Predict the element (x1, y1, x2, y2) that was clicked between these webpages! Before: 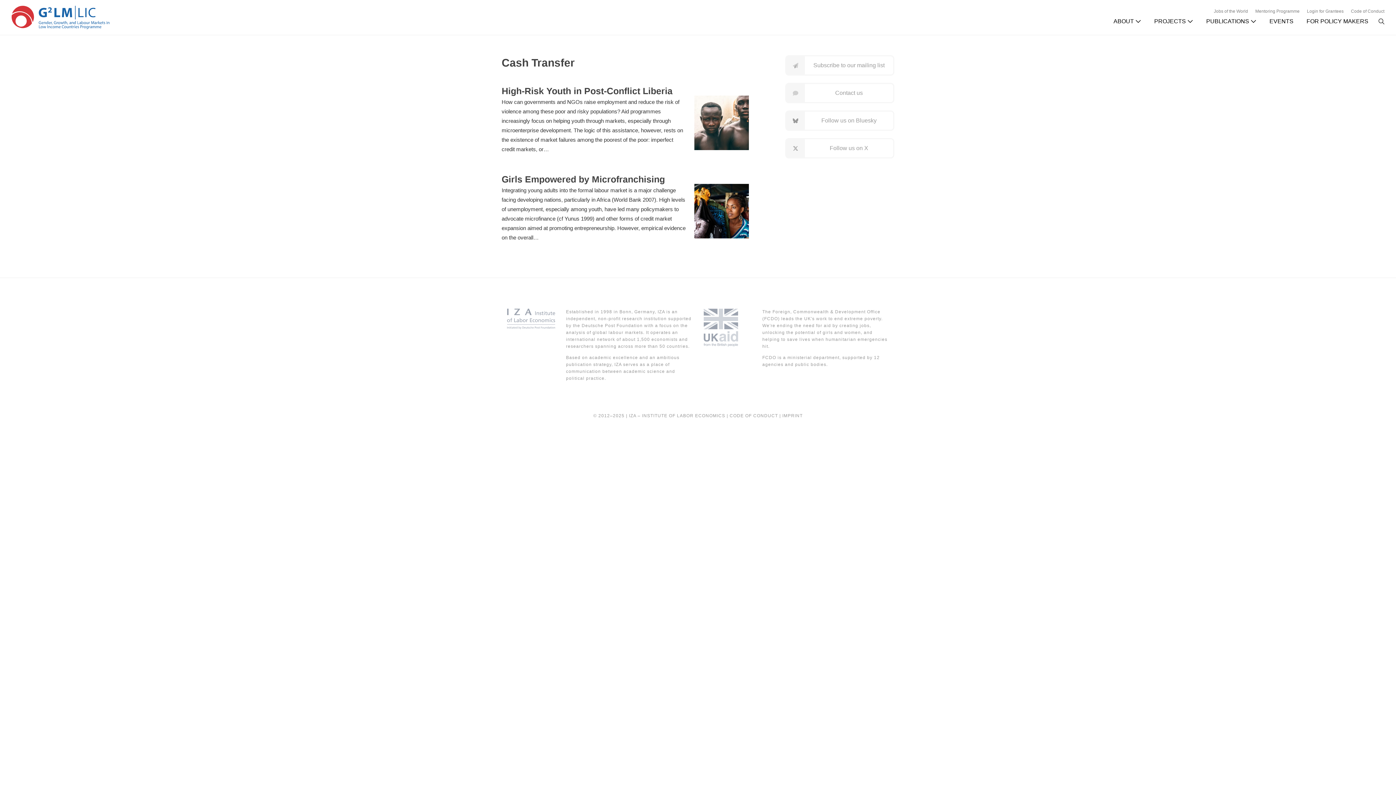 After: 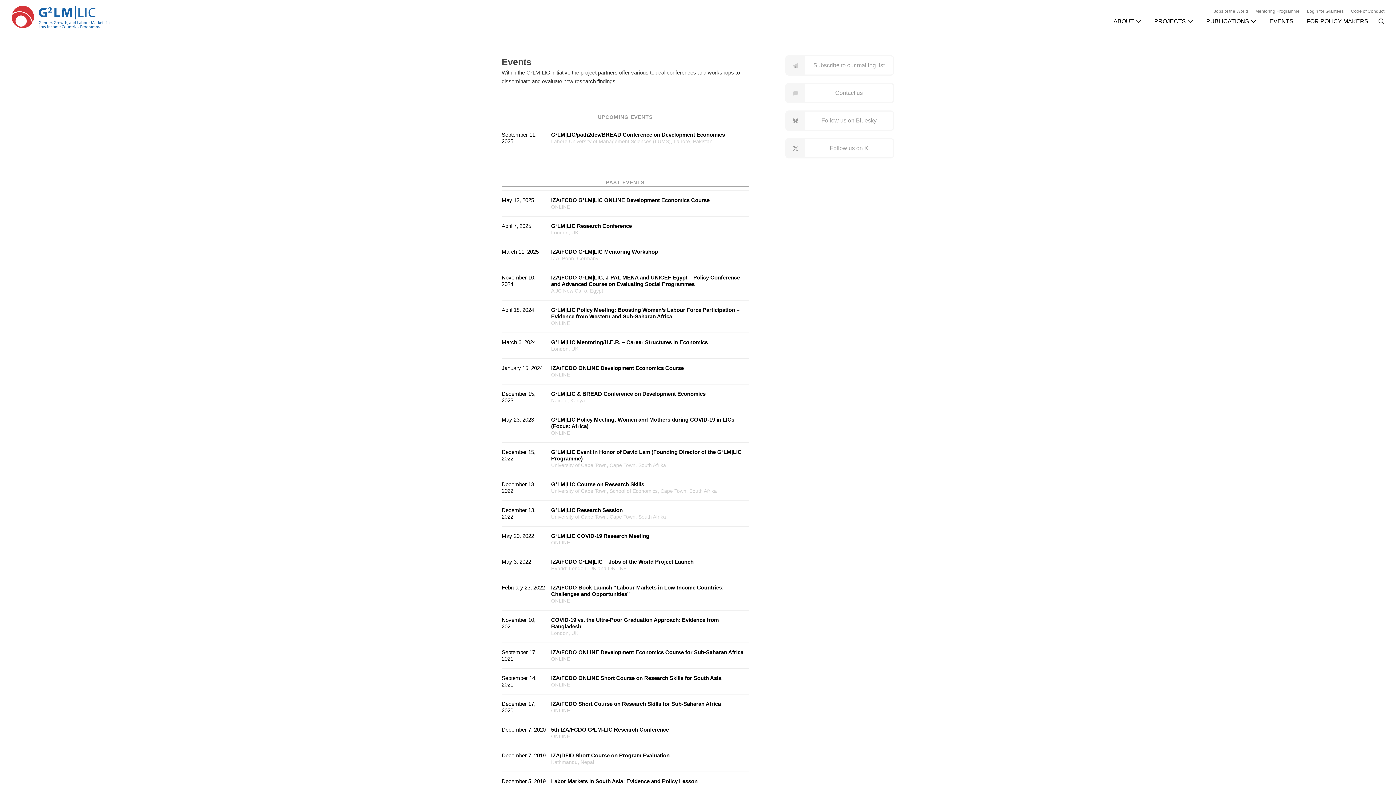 Action: label: EVENTS bbox: (1269, 16, 1293, 26)